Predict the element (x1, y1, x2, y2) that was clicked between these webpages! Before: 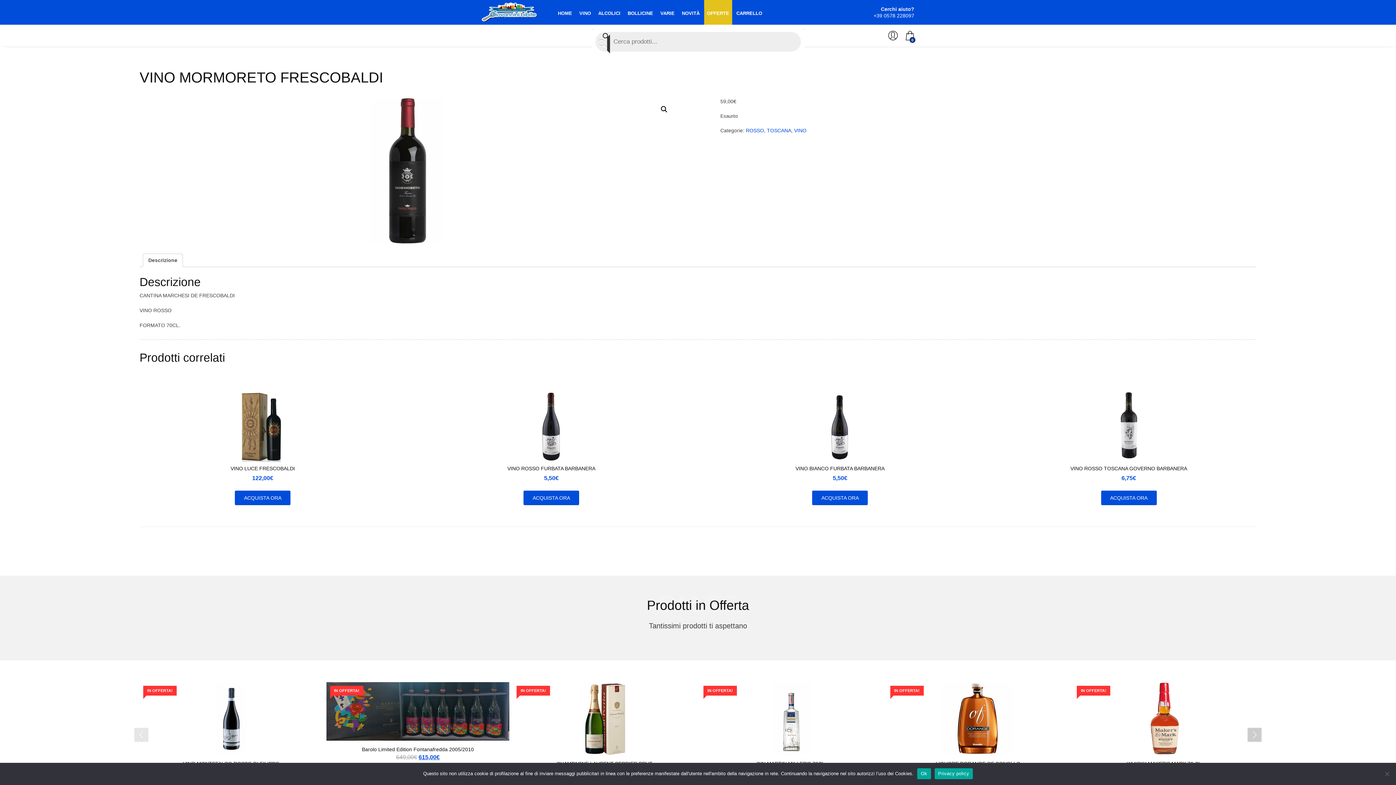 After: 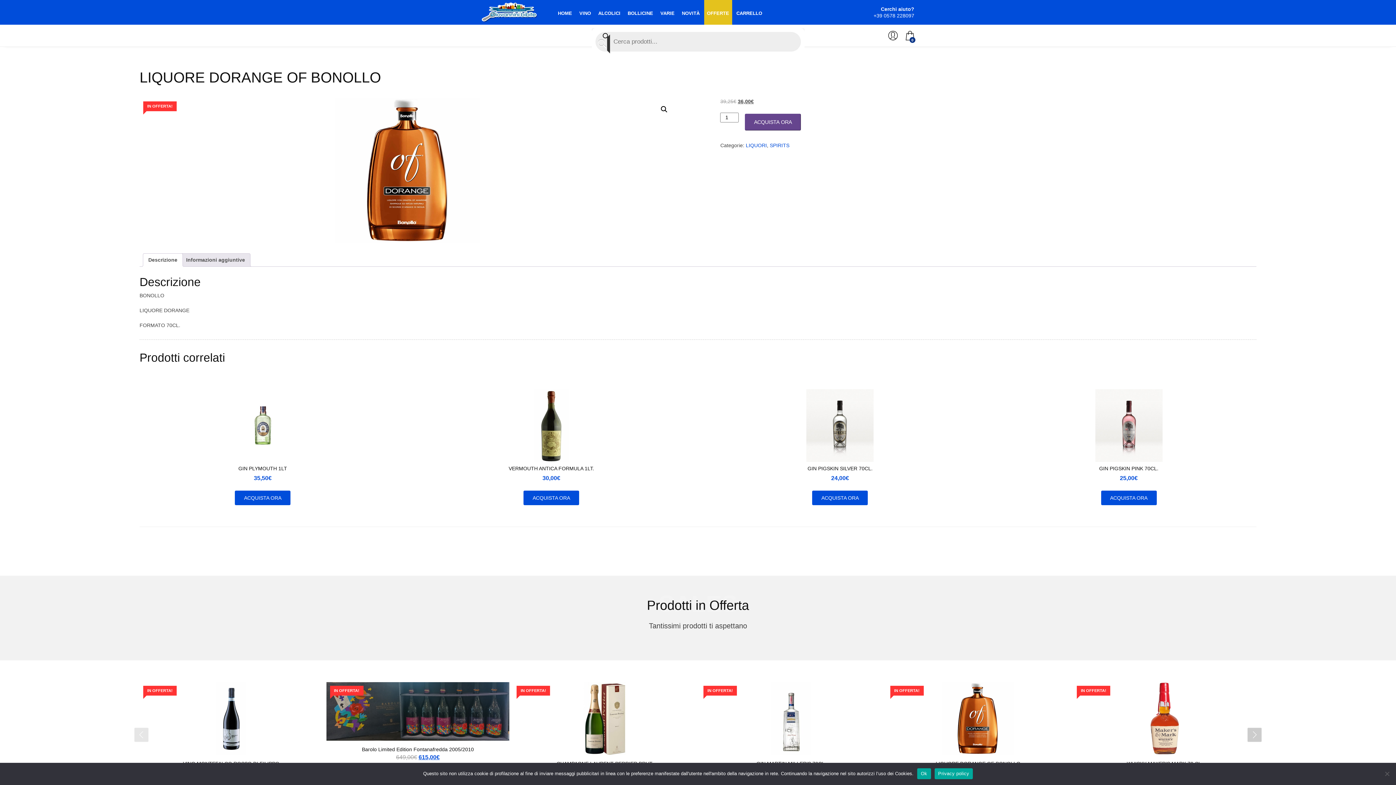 Action: bbox: (886, 682, 1069, 775) label: IN OFFERTA!
LIQUORE DORANGE OF BONOLLO
39,25€ 
Il prezzo originale era: 39,25€.
36,00€
Il prezzo attuale è: 36,00€.